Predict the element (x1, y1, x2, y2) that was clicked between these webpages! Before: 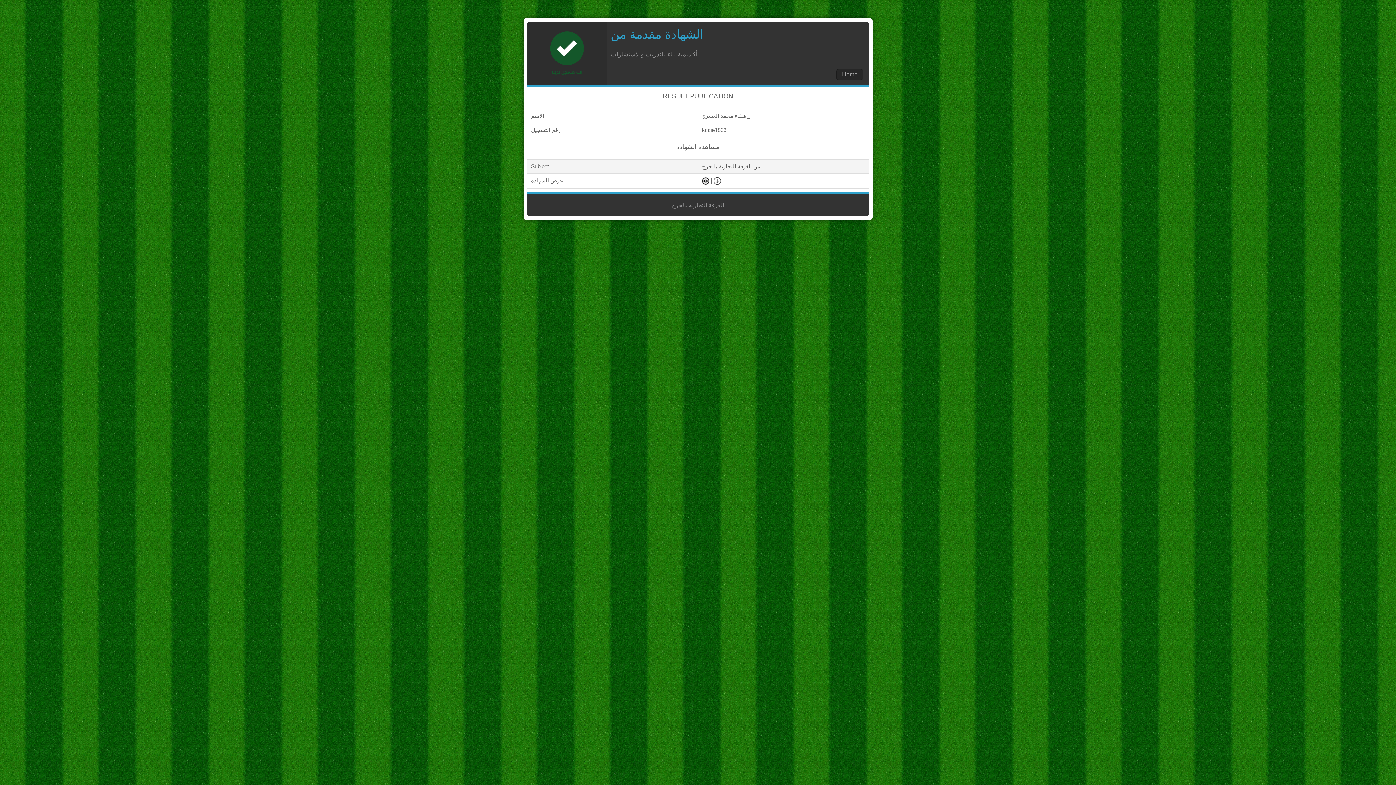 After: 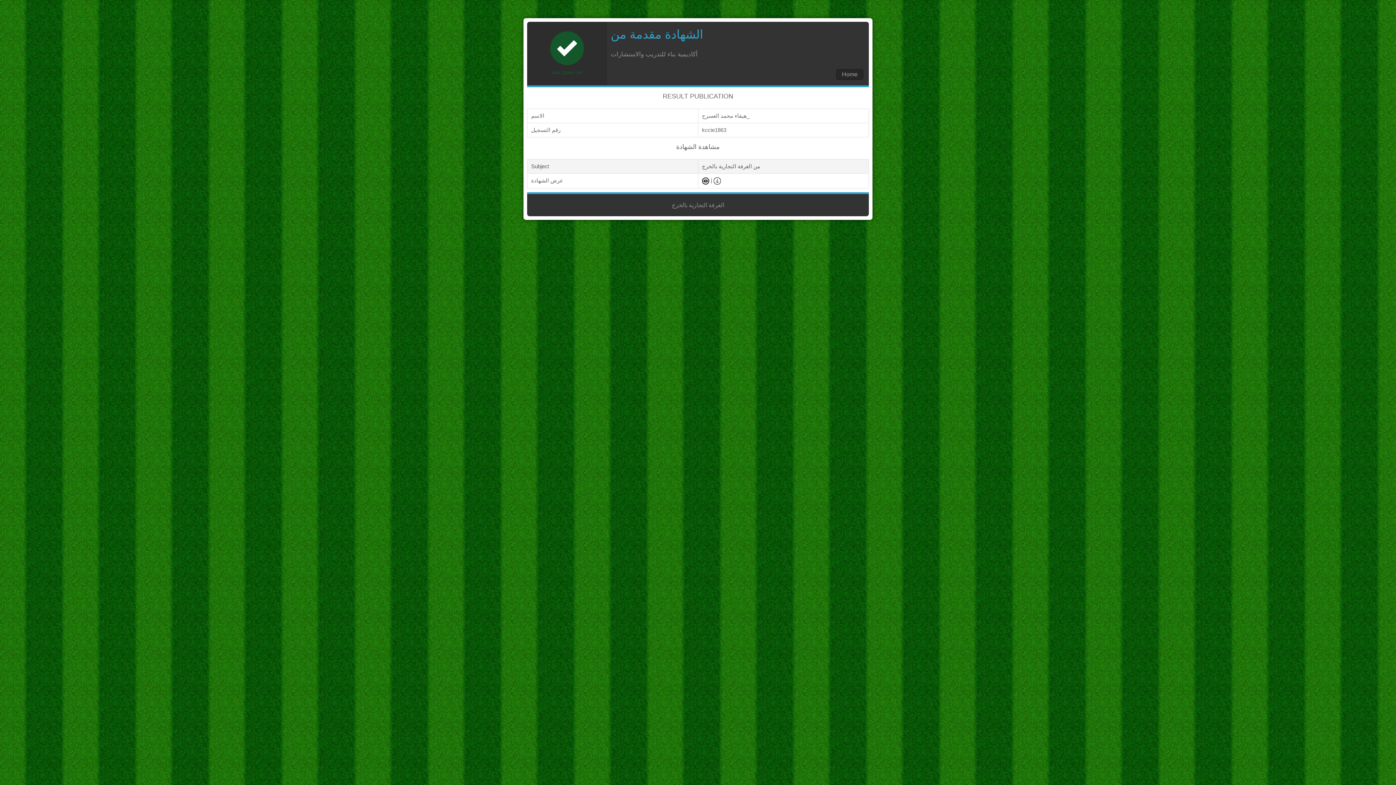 Action: bbox: (713, 177, 721, 183)